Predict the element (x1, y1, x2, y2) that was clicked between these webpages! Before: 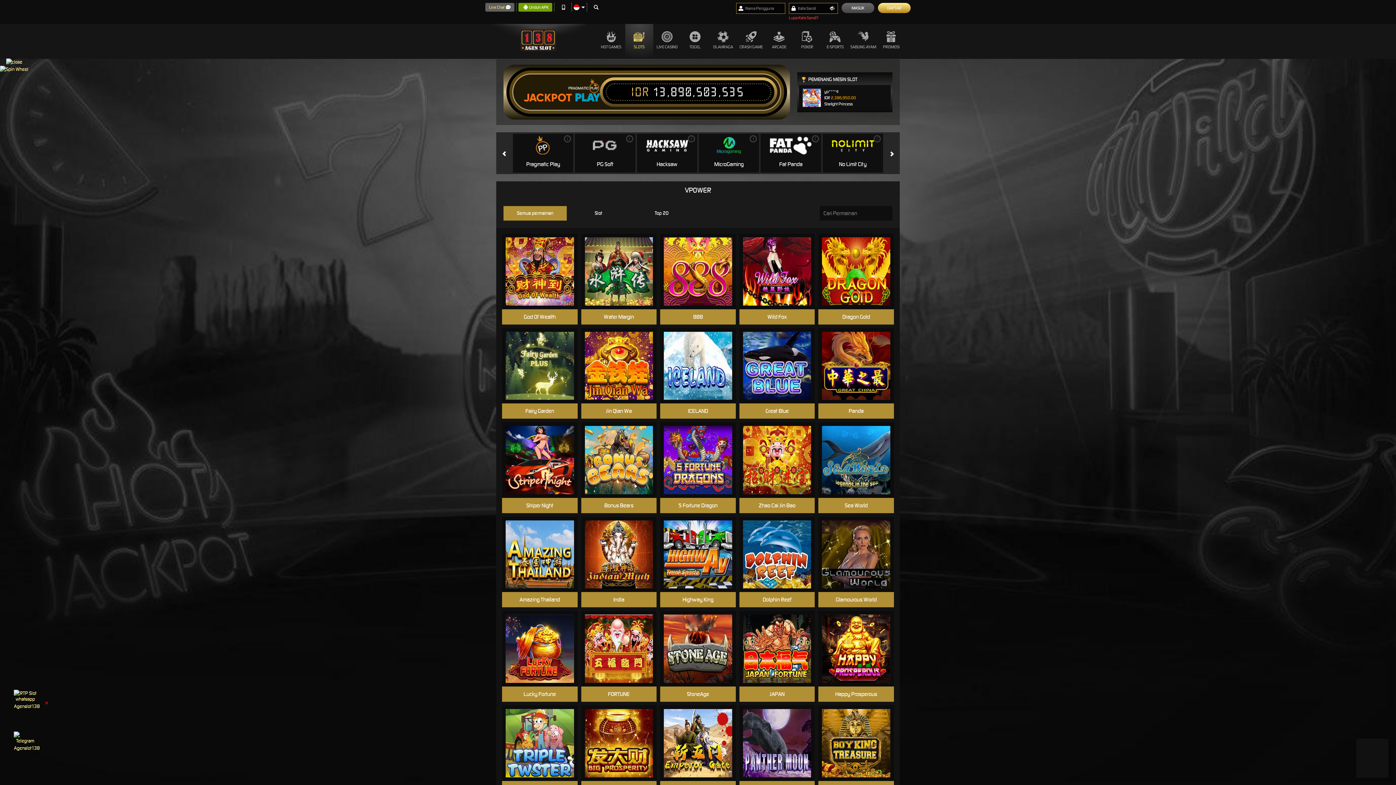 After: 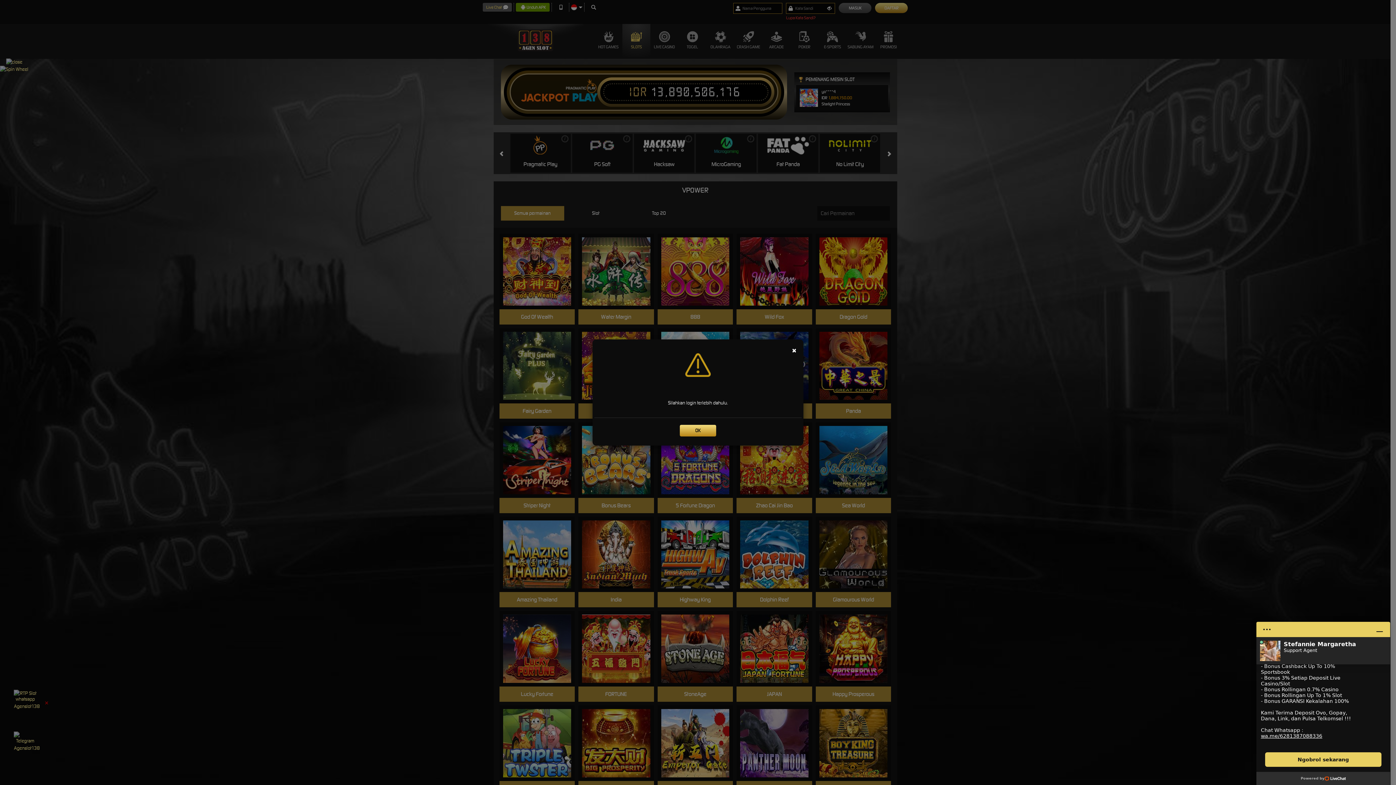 Action: bbox: (750, 736, 803, 750) label: MAIN